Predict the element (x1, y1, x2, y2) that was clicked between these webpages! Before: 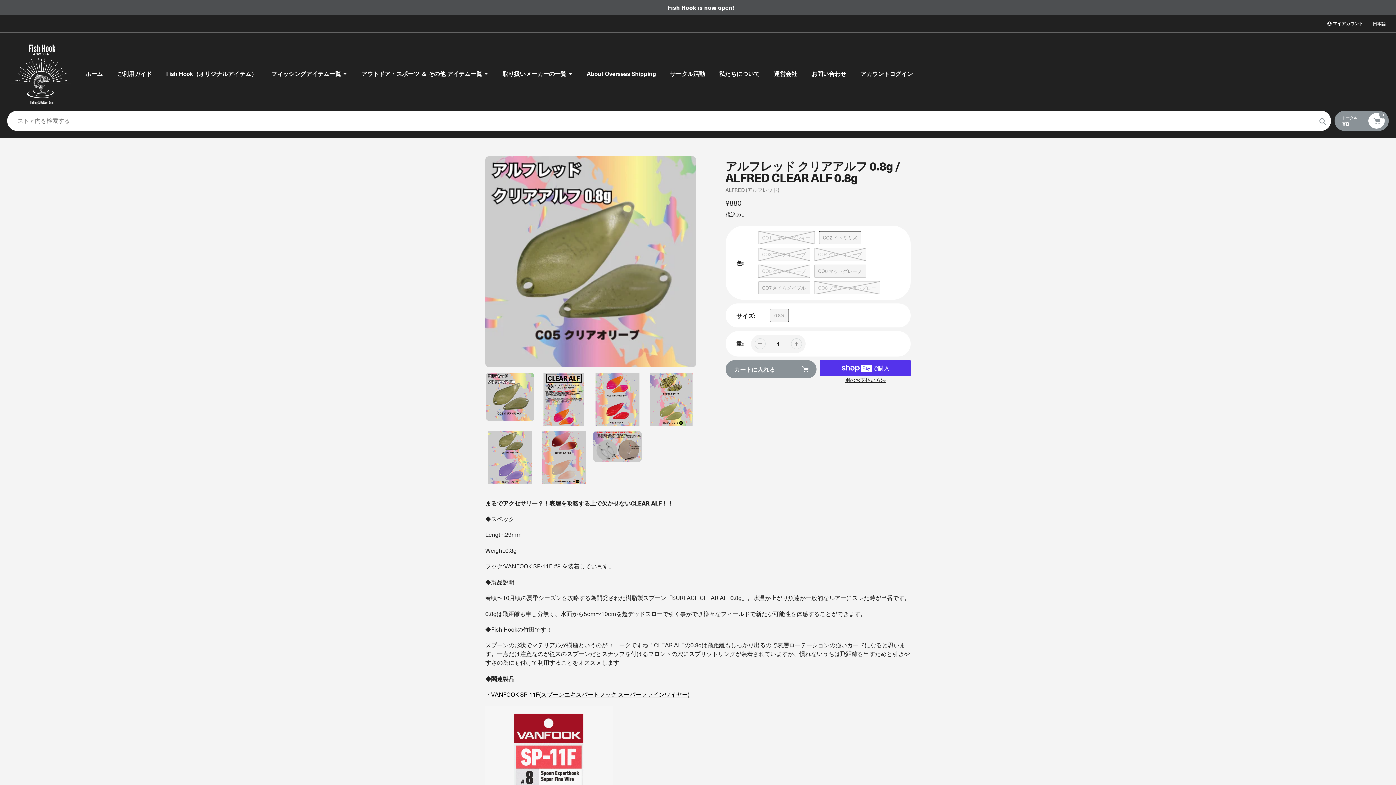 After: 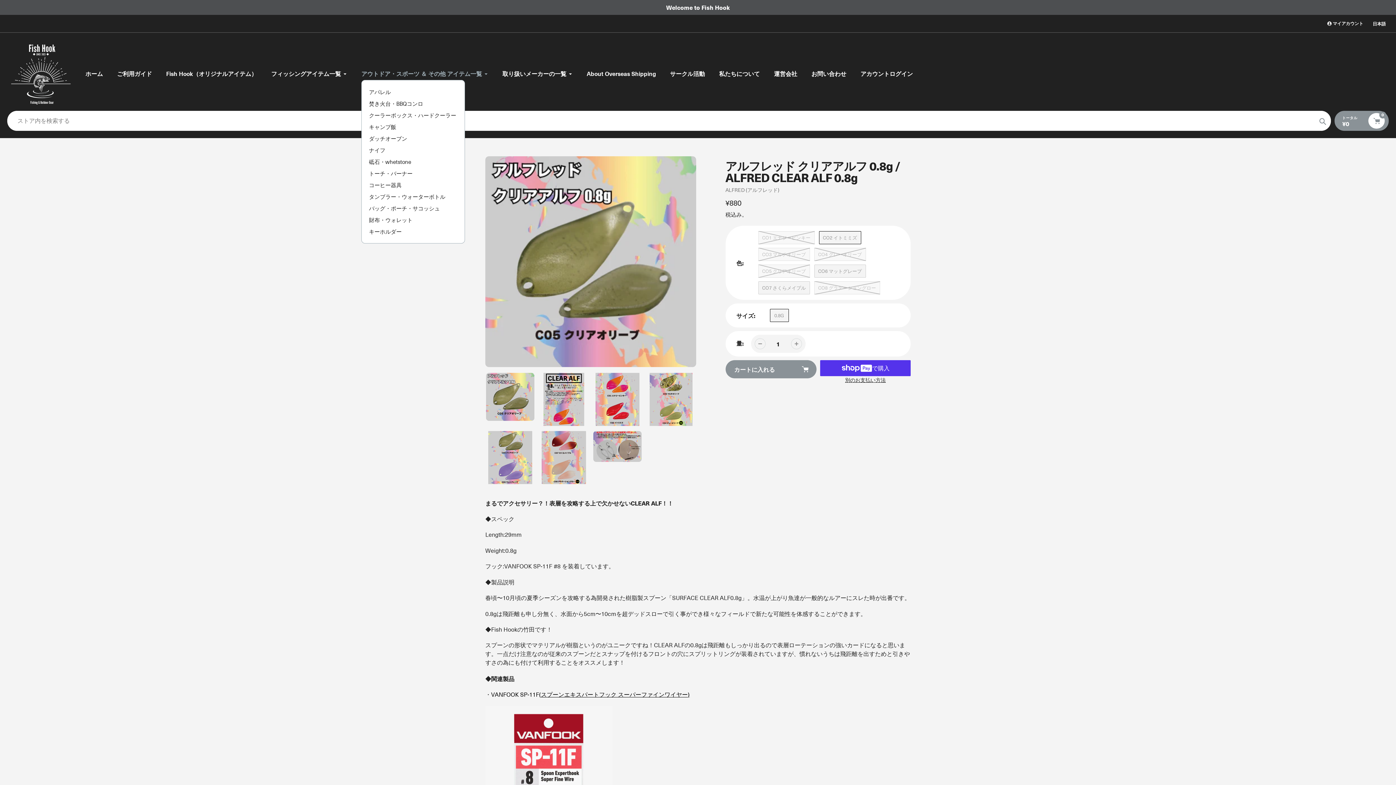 Action: bbox: (361, 69, 488, 78) label: アウトドア・スポーツ ＆ その他 アイテム一覧